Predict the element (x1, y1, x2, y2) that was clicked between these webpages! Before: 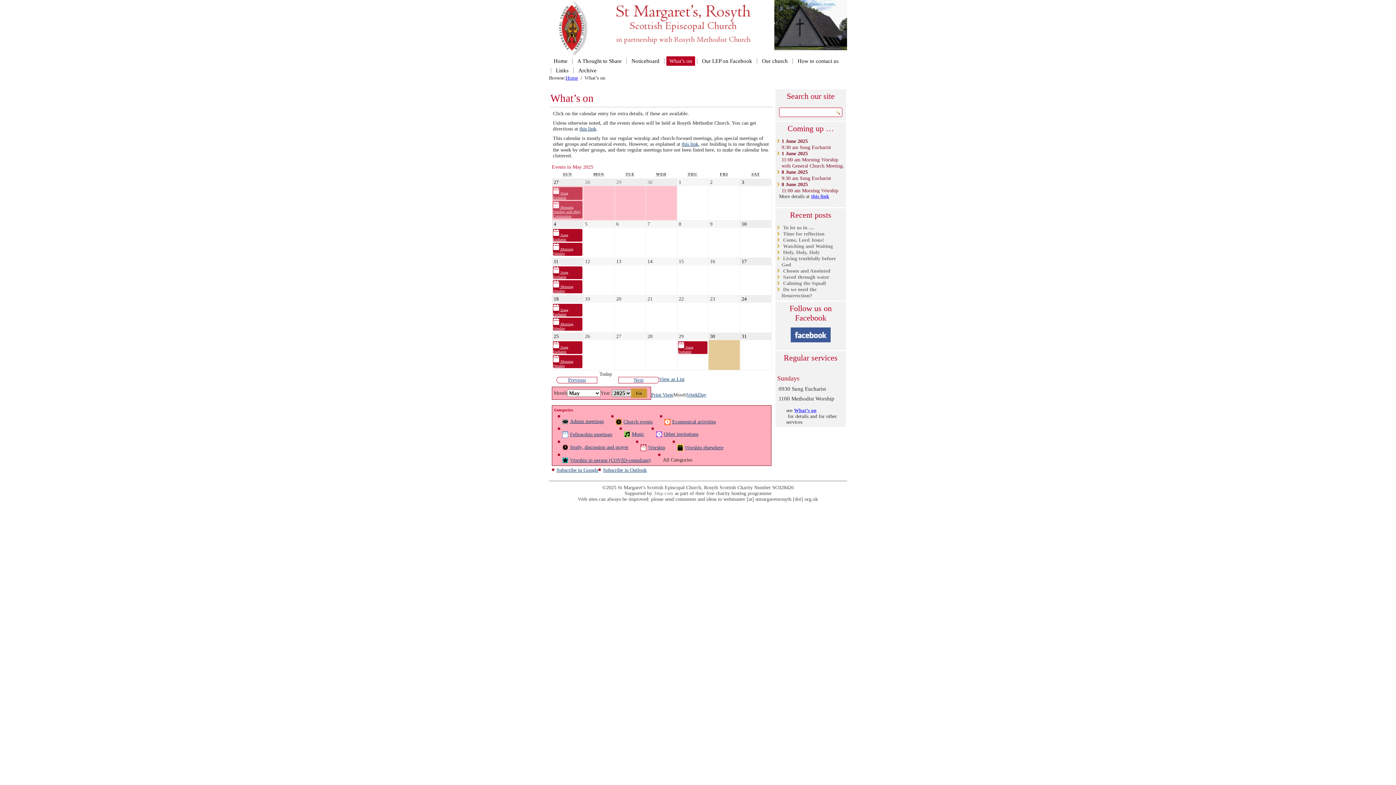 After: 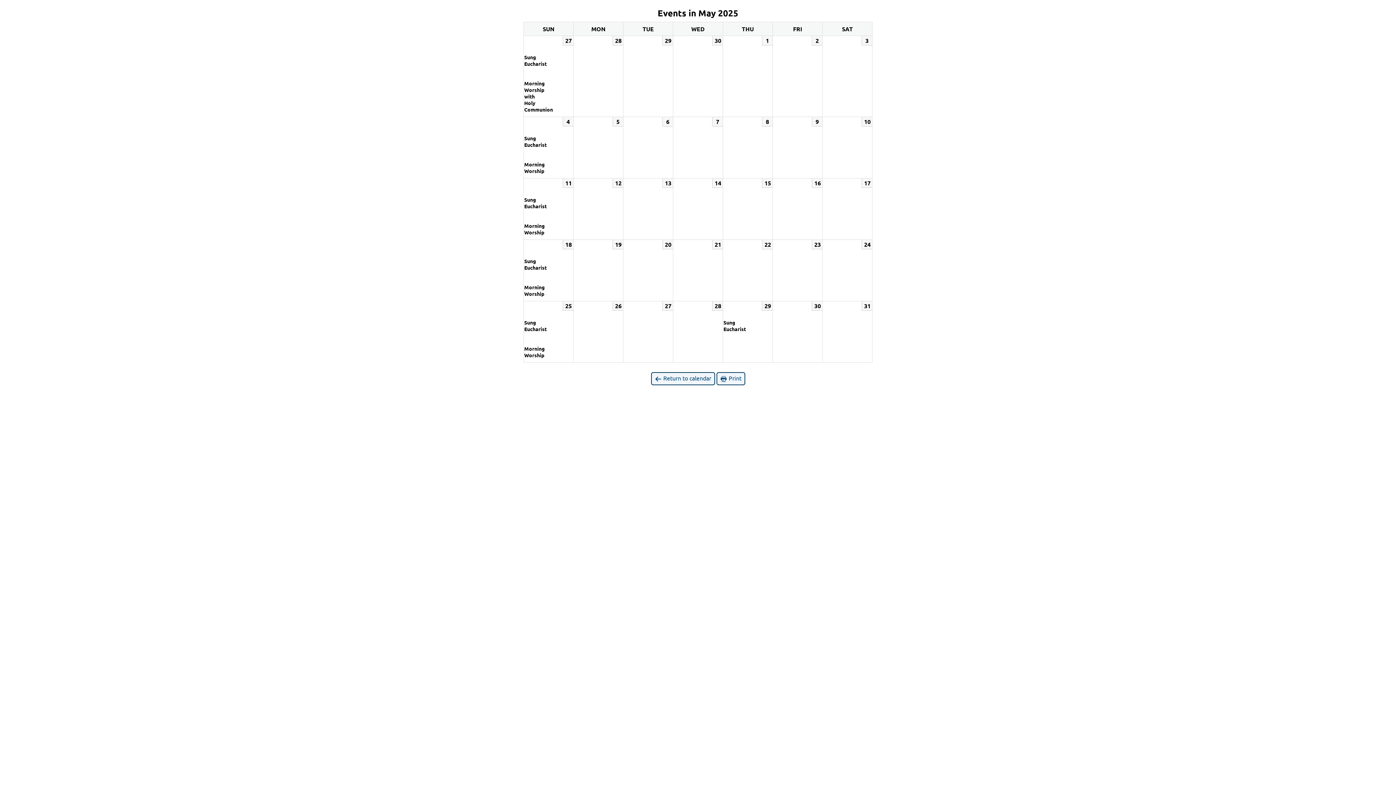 Action: bbox: (651, 392, 673, 397) label: Print View